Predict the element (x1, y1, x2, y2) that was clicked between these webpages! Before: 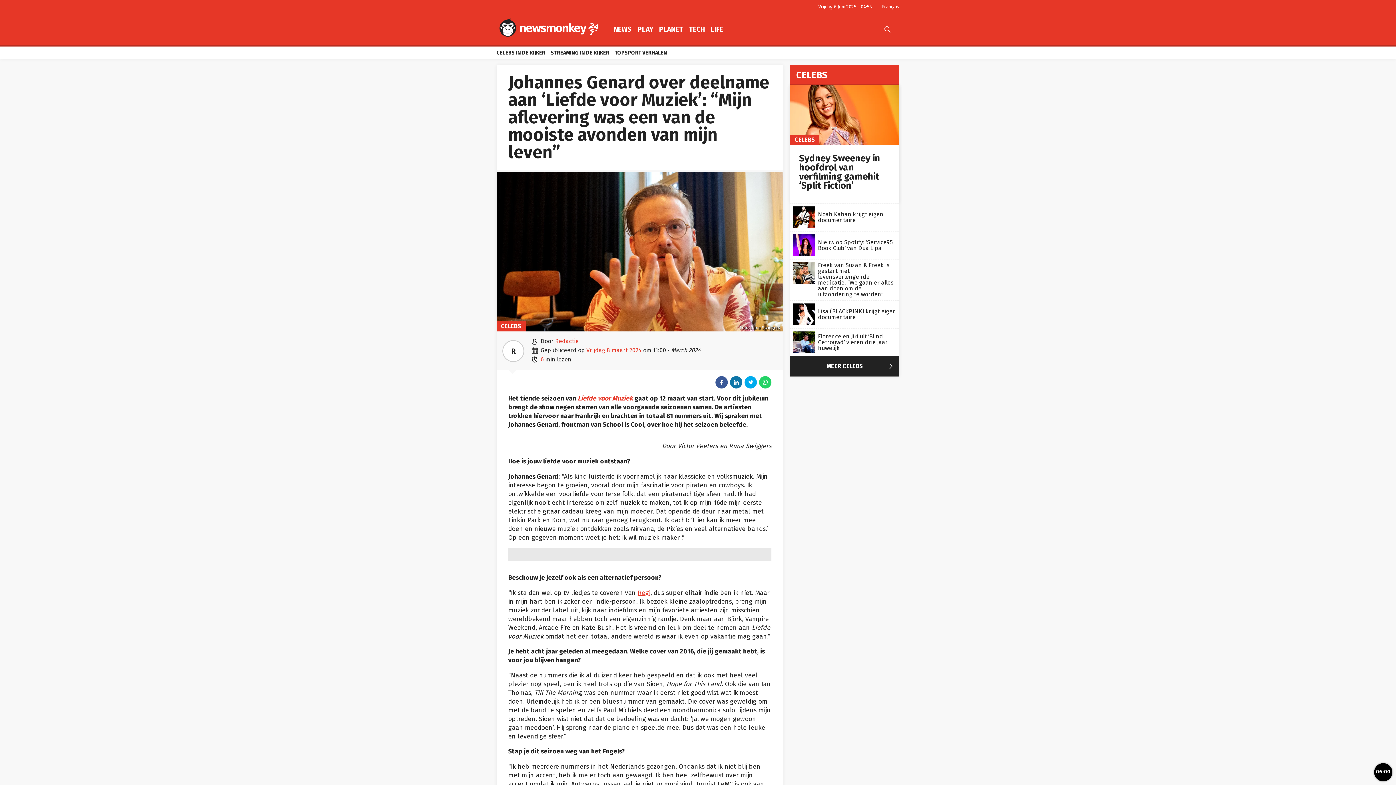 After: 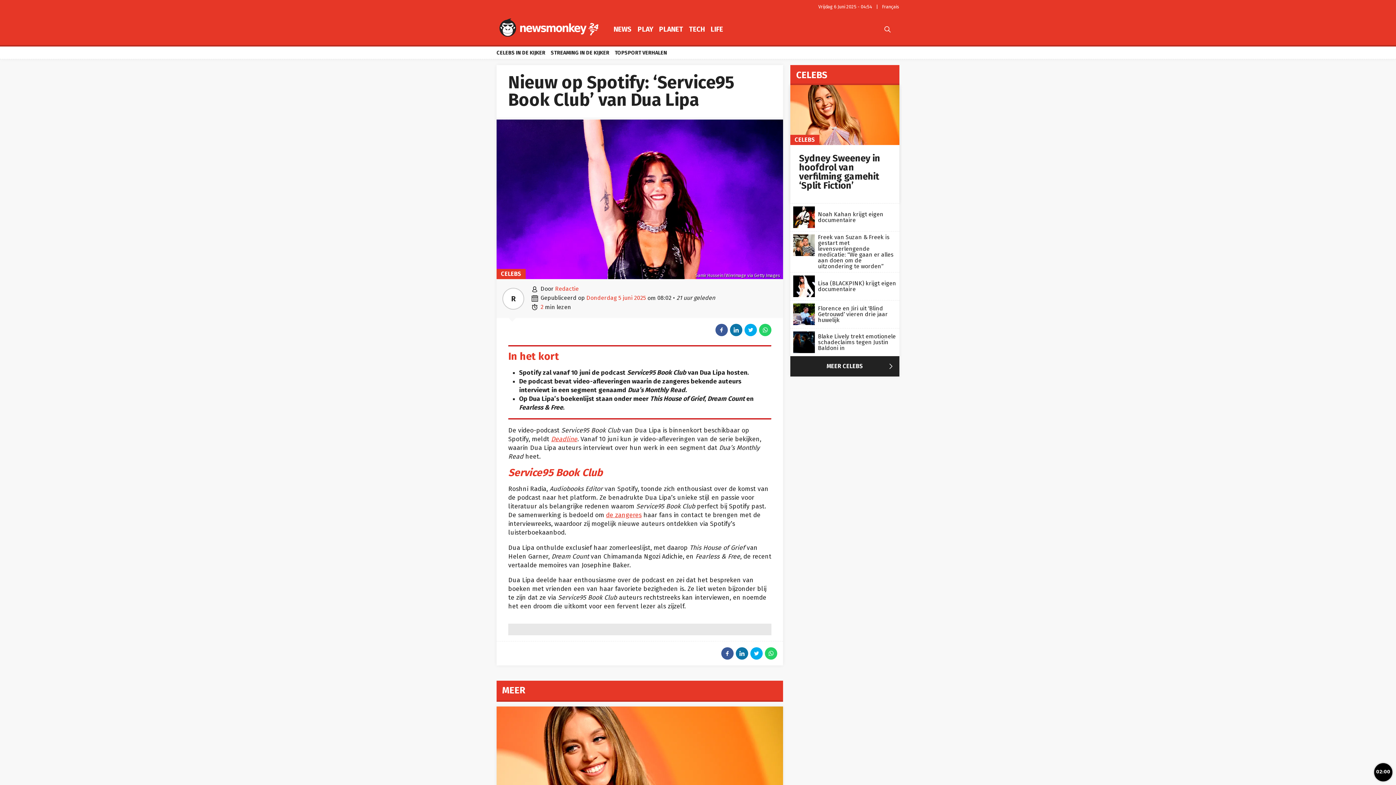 Action: bbox: (818, 238, 896, 245) label: Nieuw op Spotify: ‘Service95 Book Club’ van Dua Lipa